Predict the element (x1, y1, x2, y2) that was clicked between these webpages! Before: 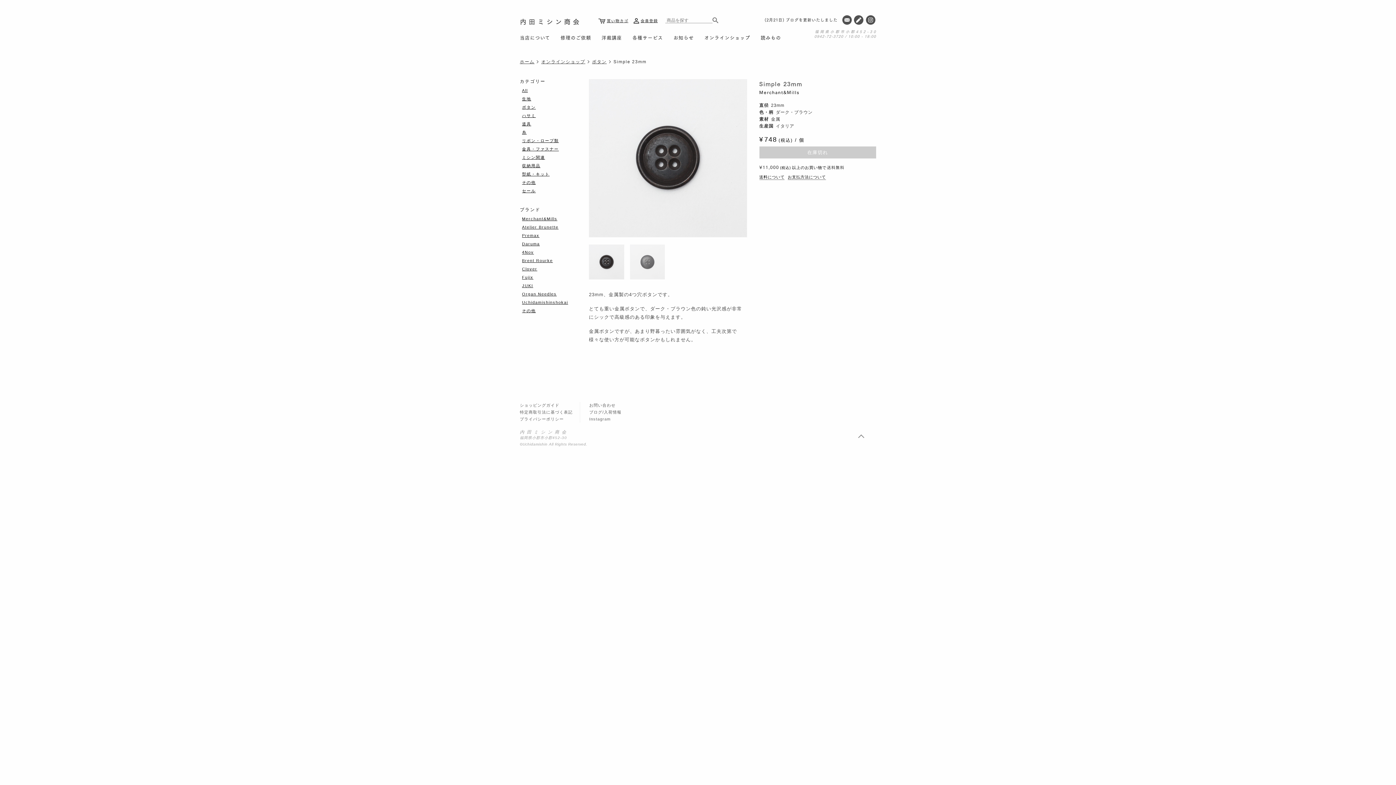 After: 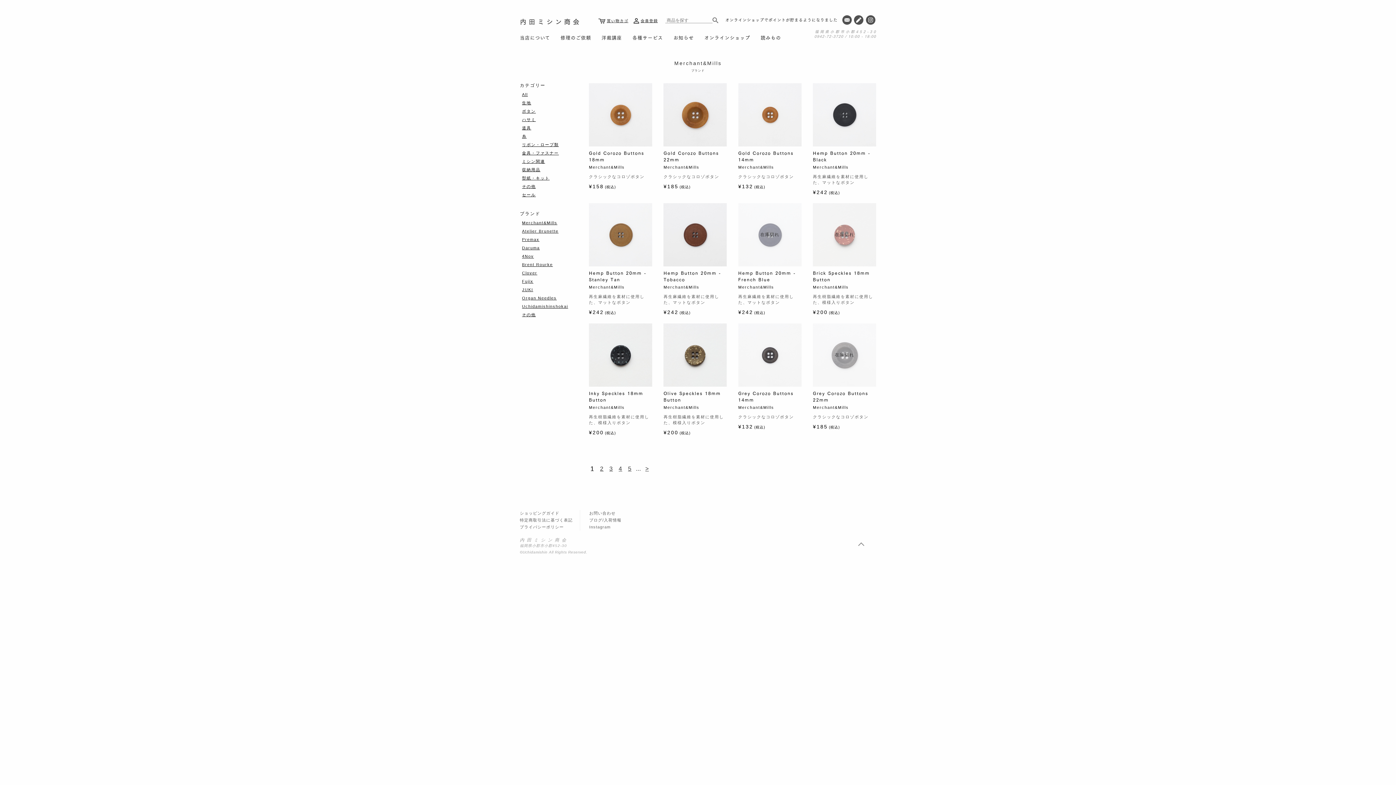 Action: label: Merchant&Mills bbox: (522, 216, 557, 221)